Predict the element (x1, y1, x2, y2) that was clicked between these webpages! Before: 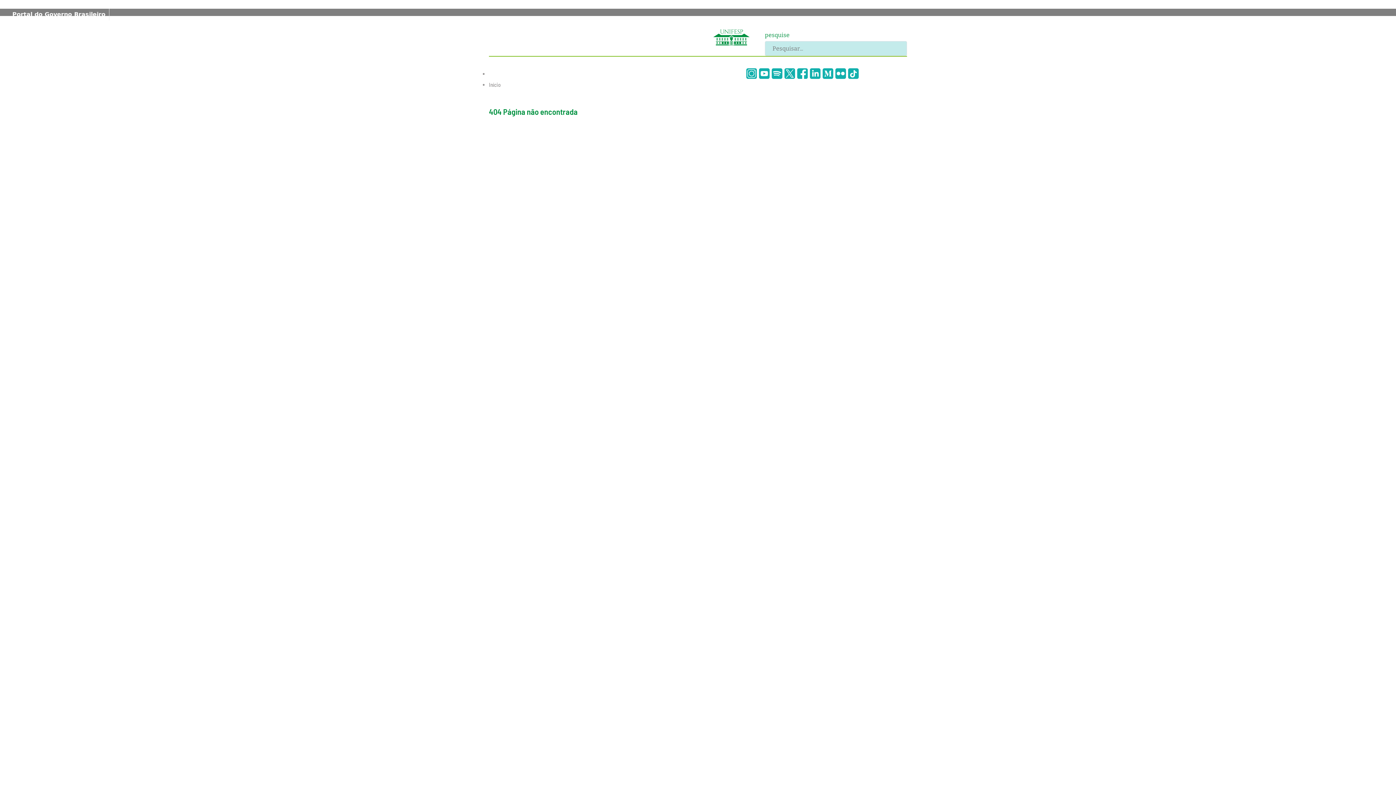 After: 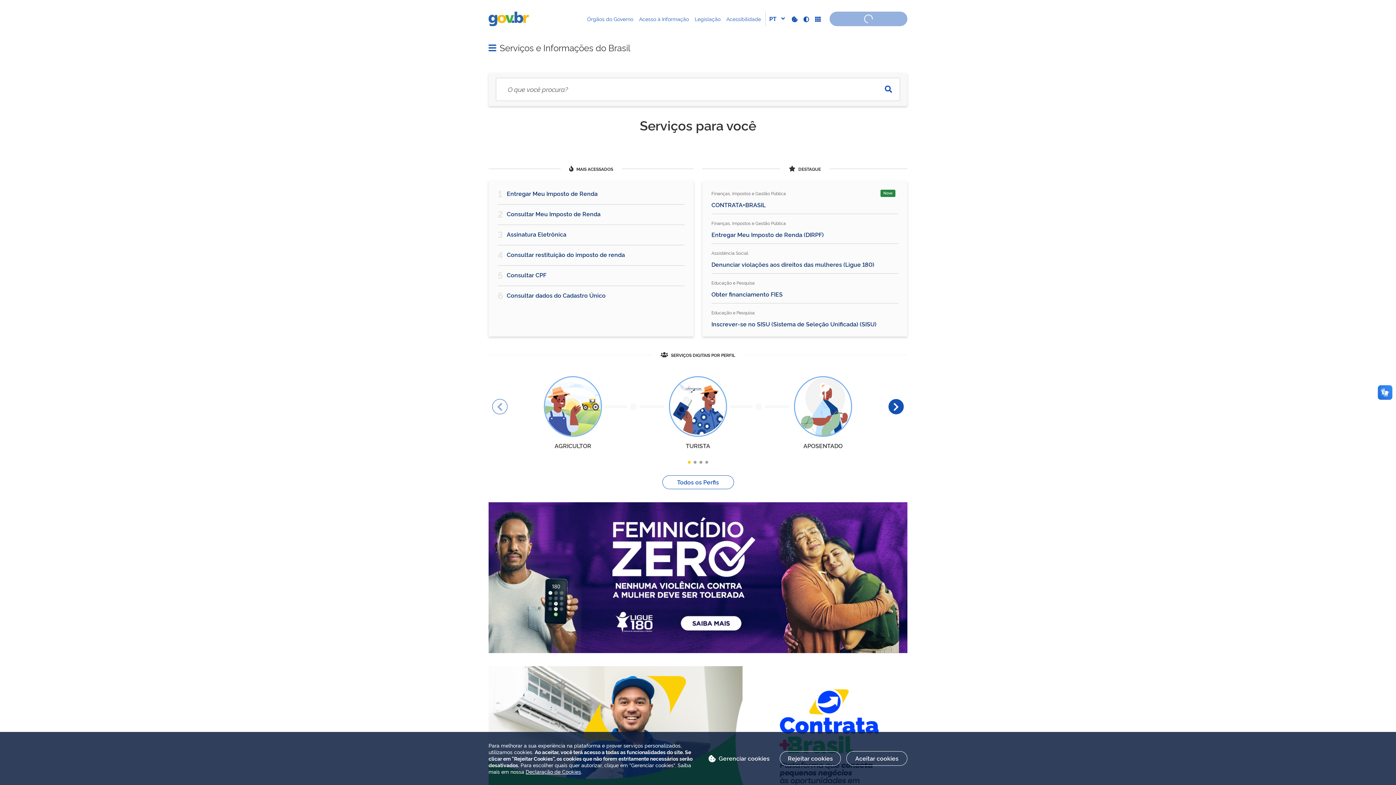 Action: label: Portal do Governo Brasileiro bbox: (12, 10, 105, 17)